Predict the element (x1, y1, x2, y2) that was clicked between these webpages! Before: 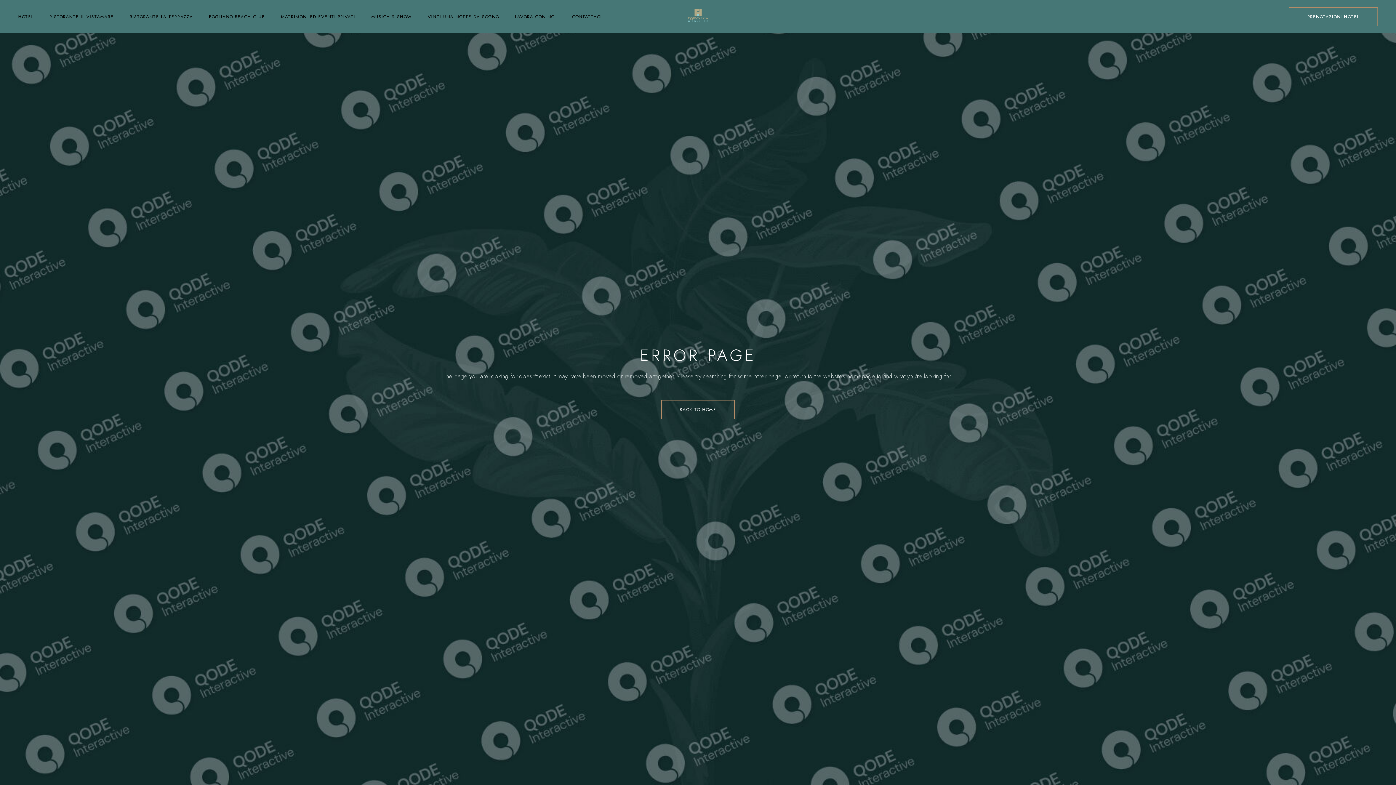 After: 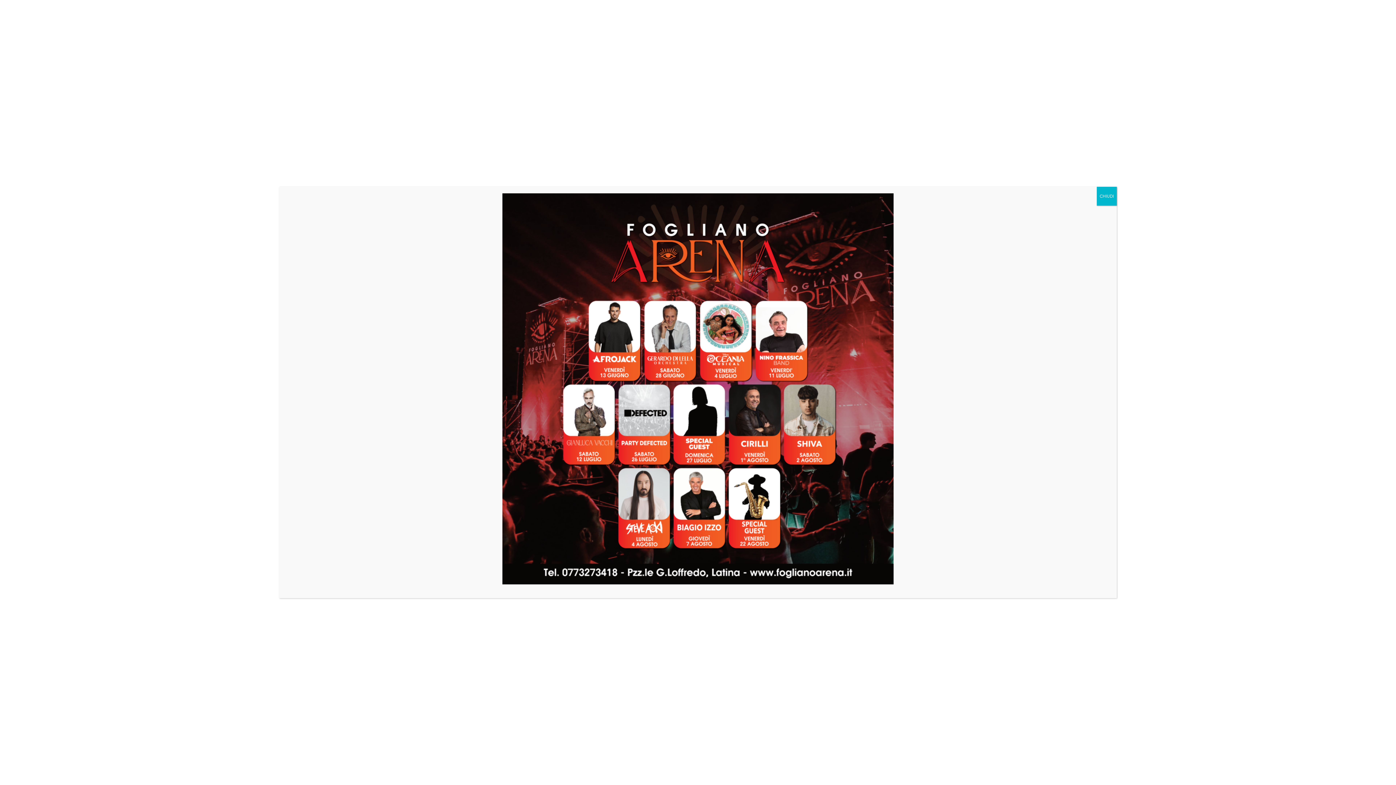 Action: label: BACK TO HOME bbox: (661, 400, 734, 419)